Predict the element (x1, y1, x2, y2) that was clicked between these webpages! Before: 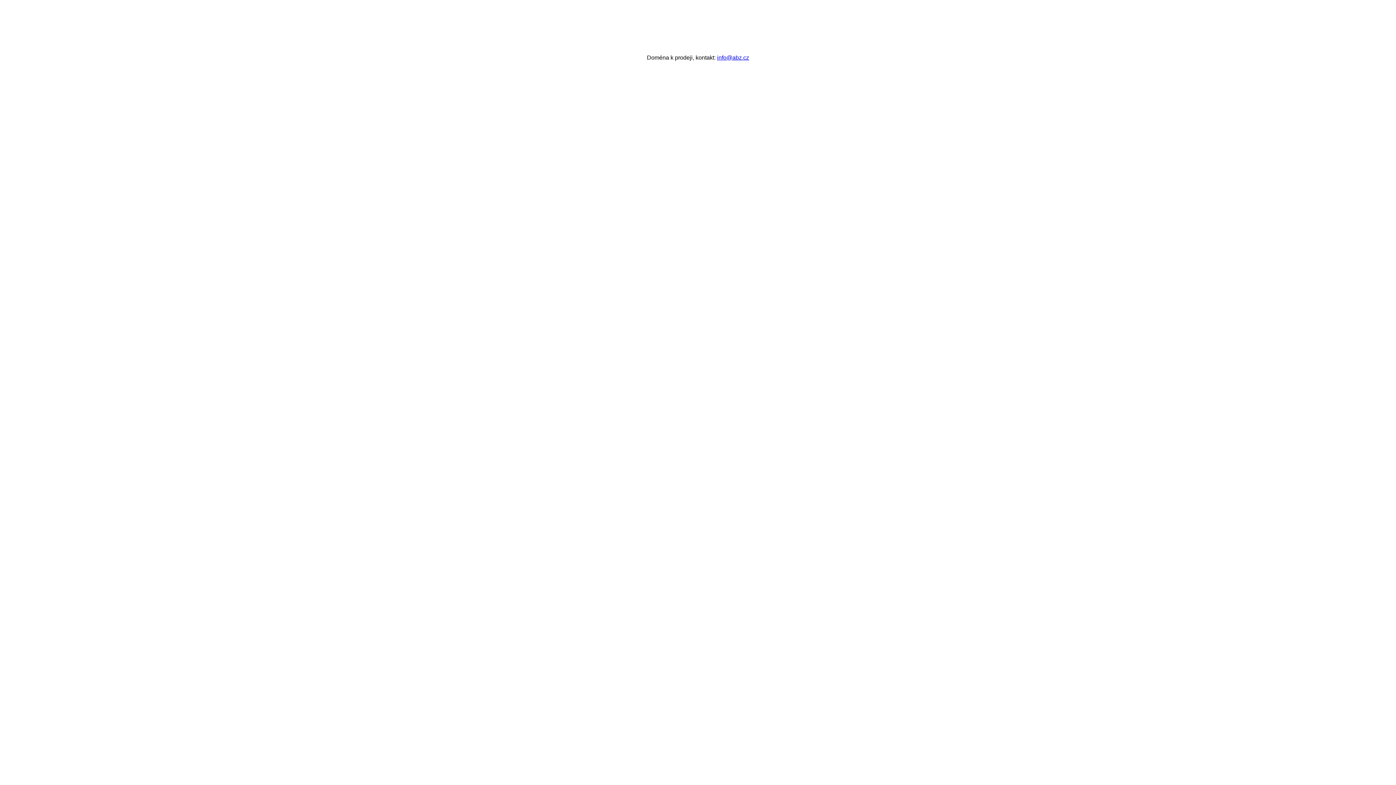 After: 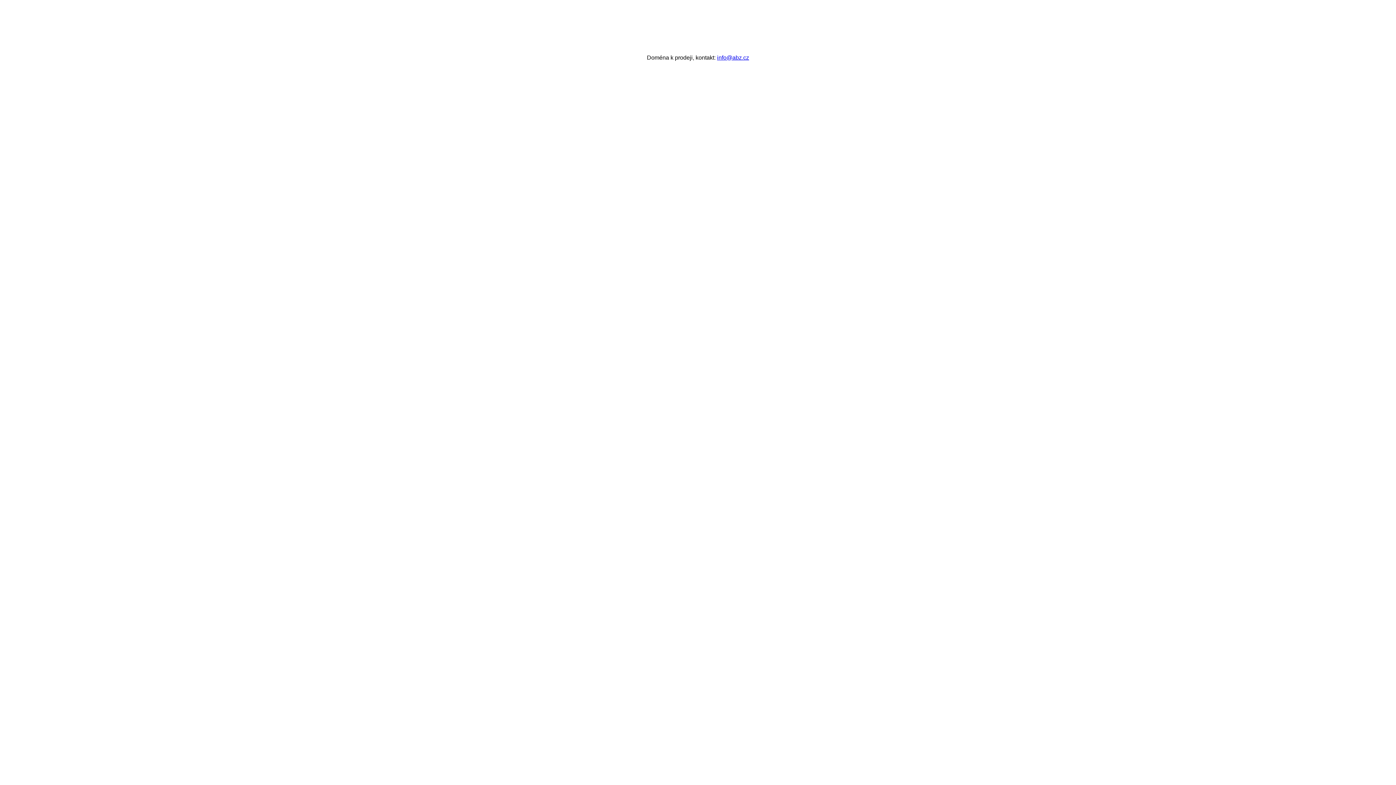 Action: bbox: (717, 54, 749, 60) label: info@abz.cz